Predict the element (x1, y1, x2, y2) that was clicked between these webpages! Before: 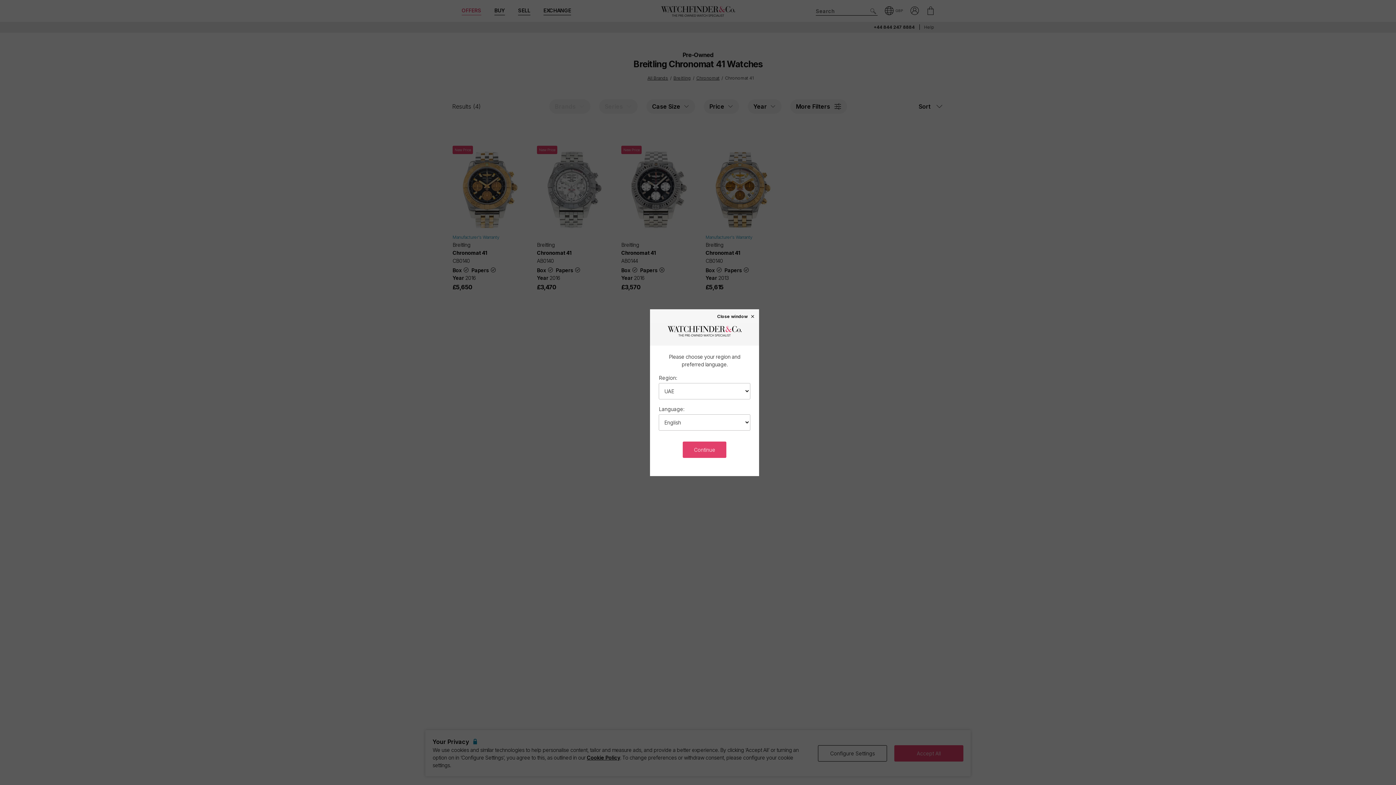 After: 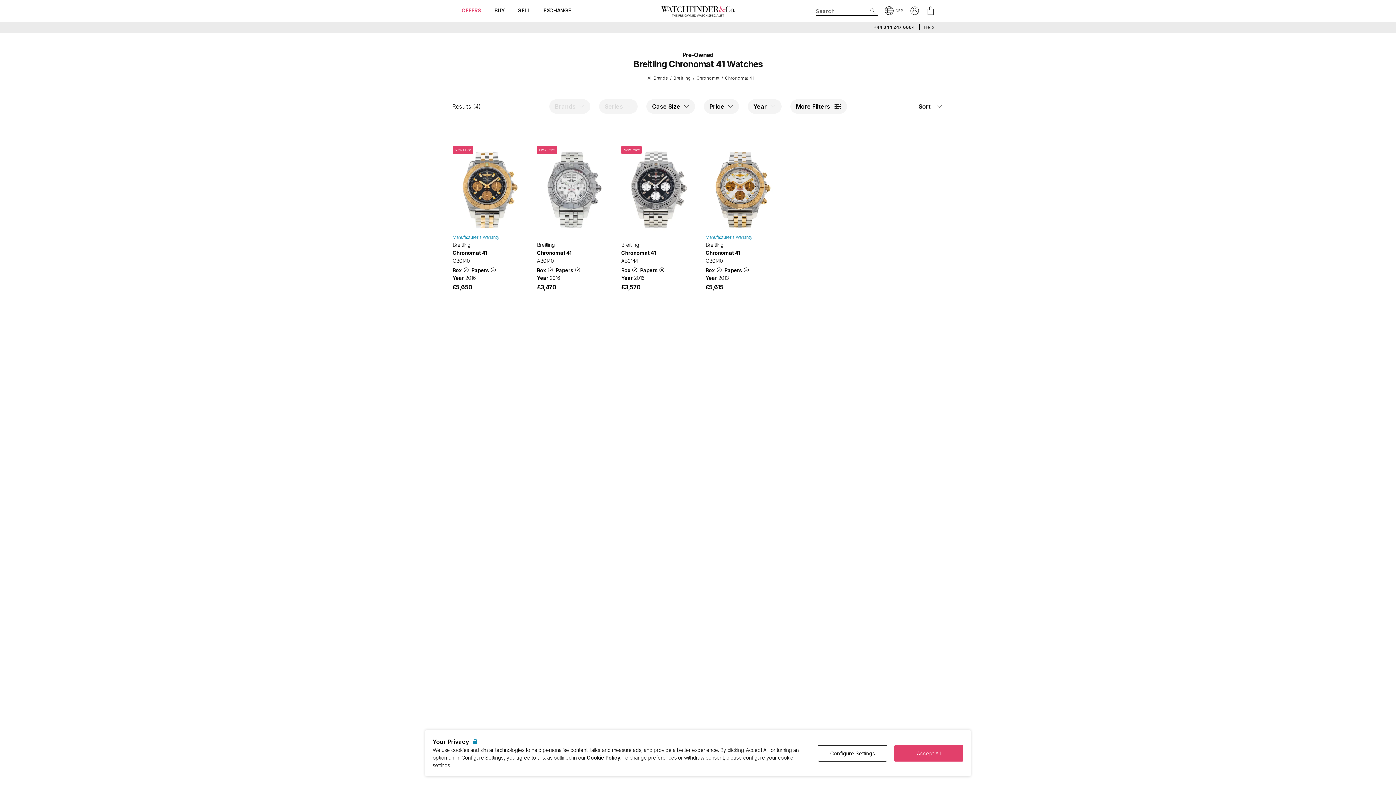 Action: bbox: (717, 313, 755, 318) label: Close window ×